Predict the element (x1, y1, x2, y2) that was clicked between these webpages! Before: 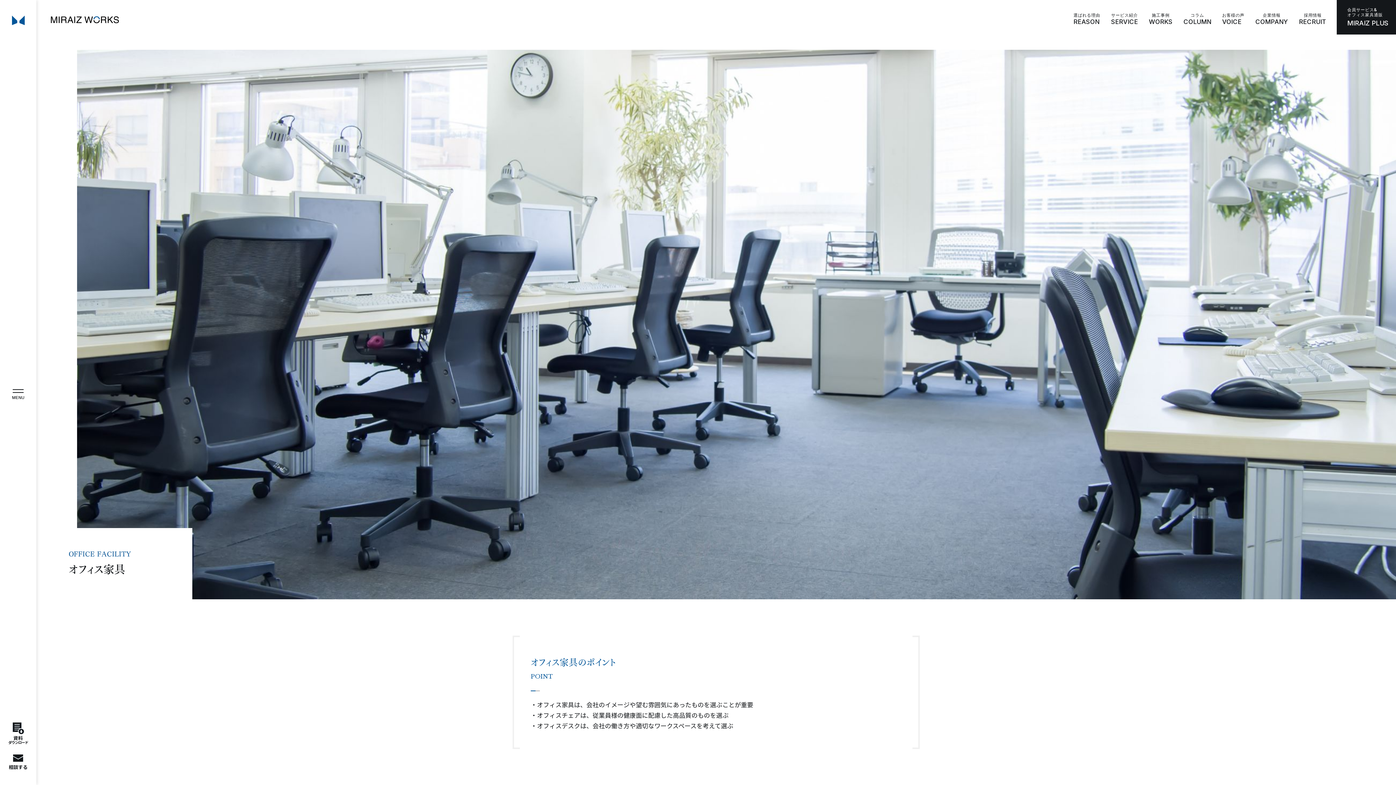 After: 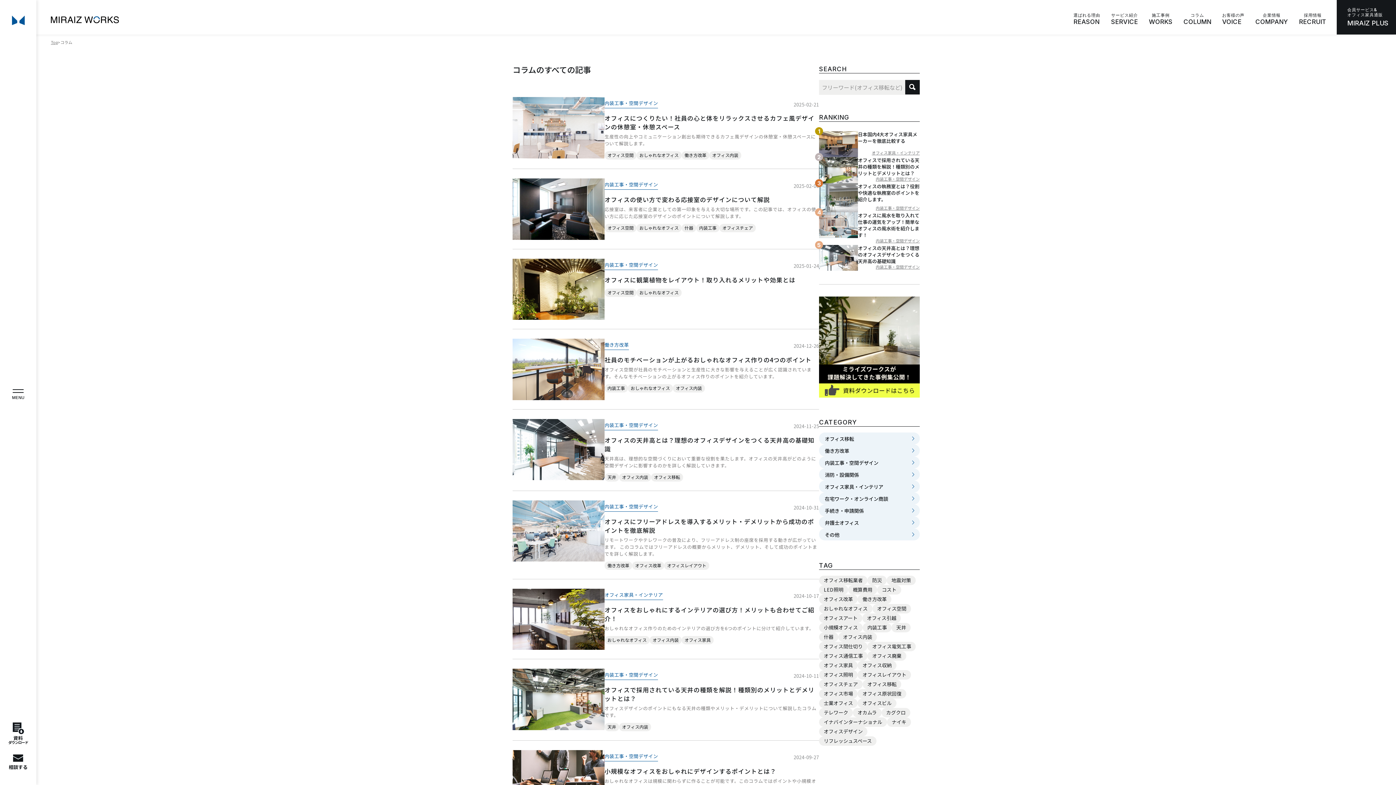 Action: label: コラム
COLUMN bbox: (1183, 12, 1211, 27)